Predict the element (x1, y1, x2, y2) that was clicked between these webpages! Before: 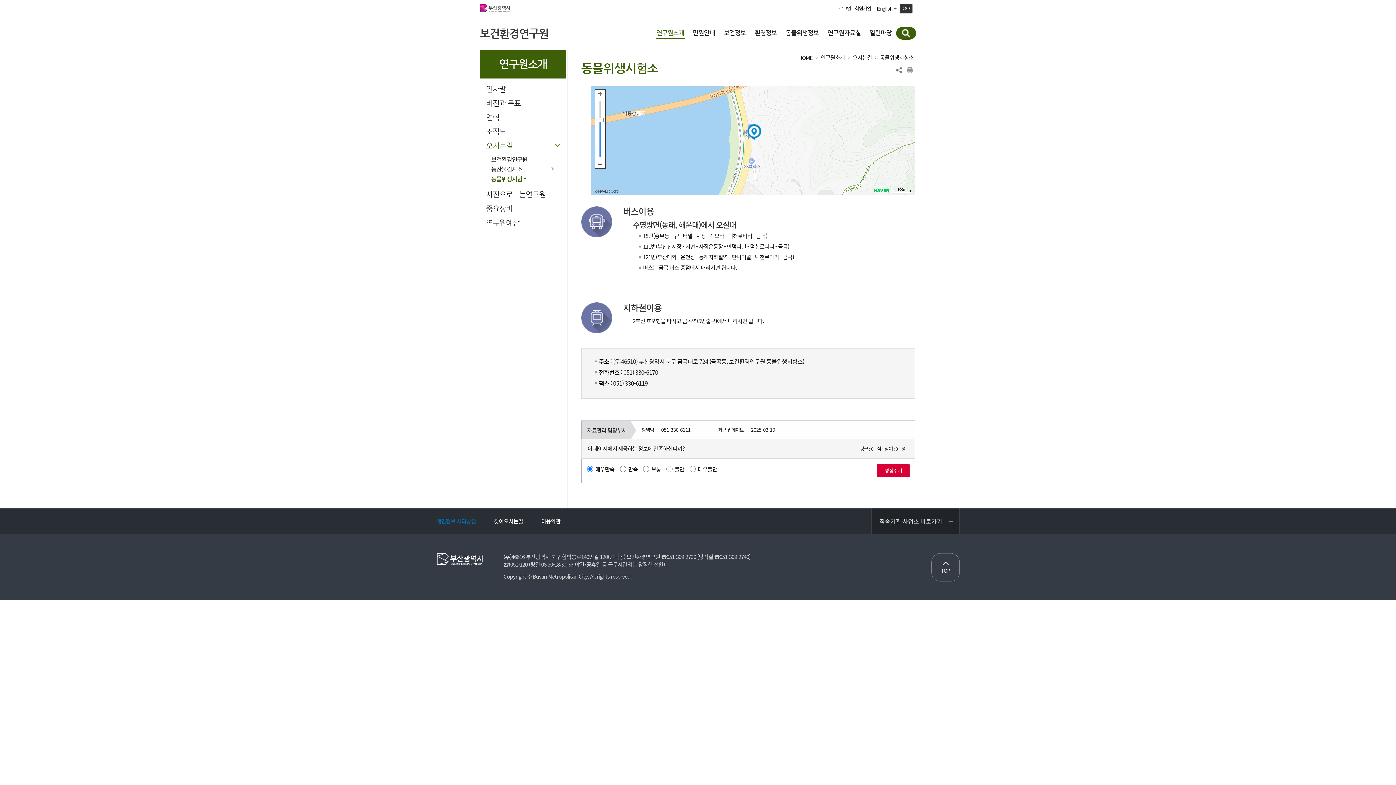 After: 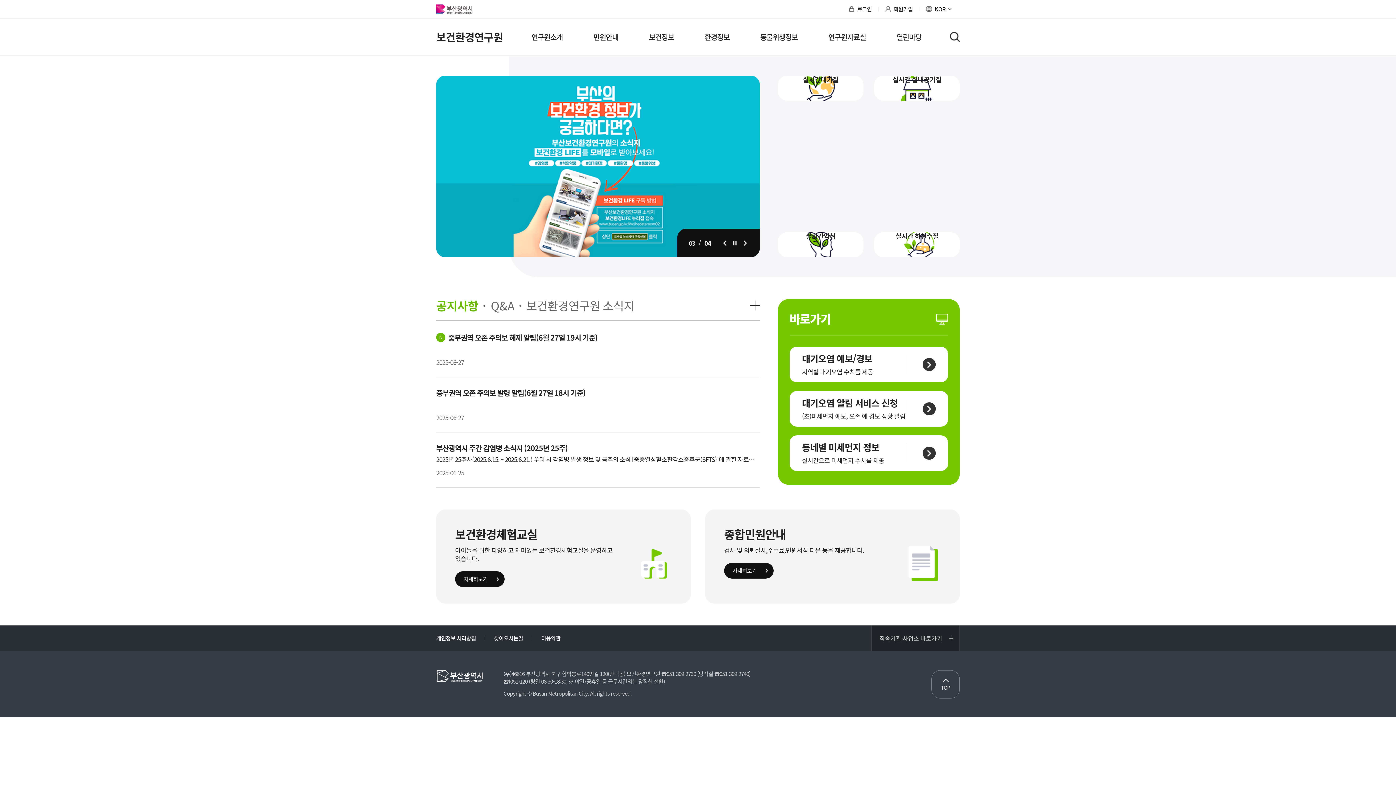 Action: bbox: (796, 54, 814, 61) label: HOME